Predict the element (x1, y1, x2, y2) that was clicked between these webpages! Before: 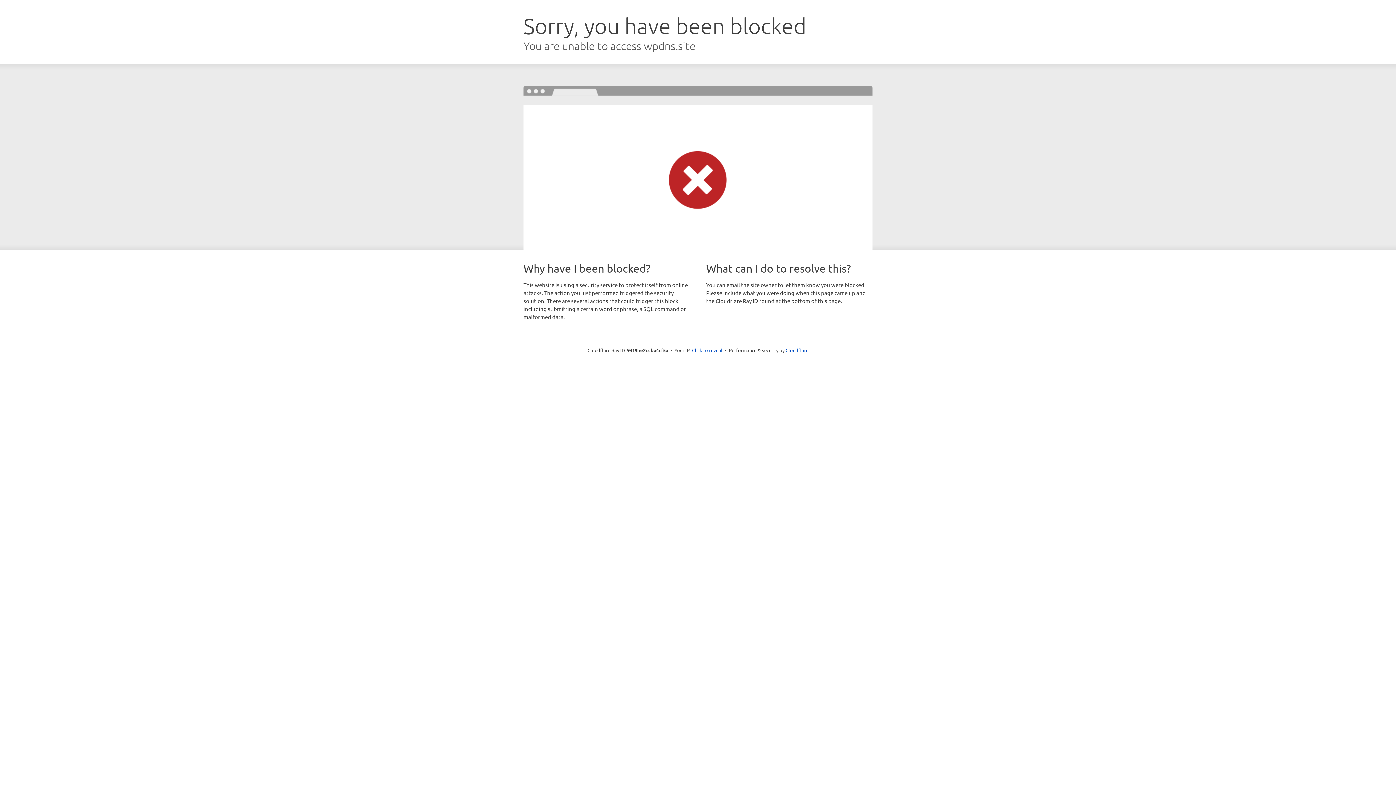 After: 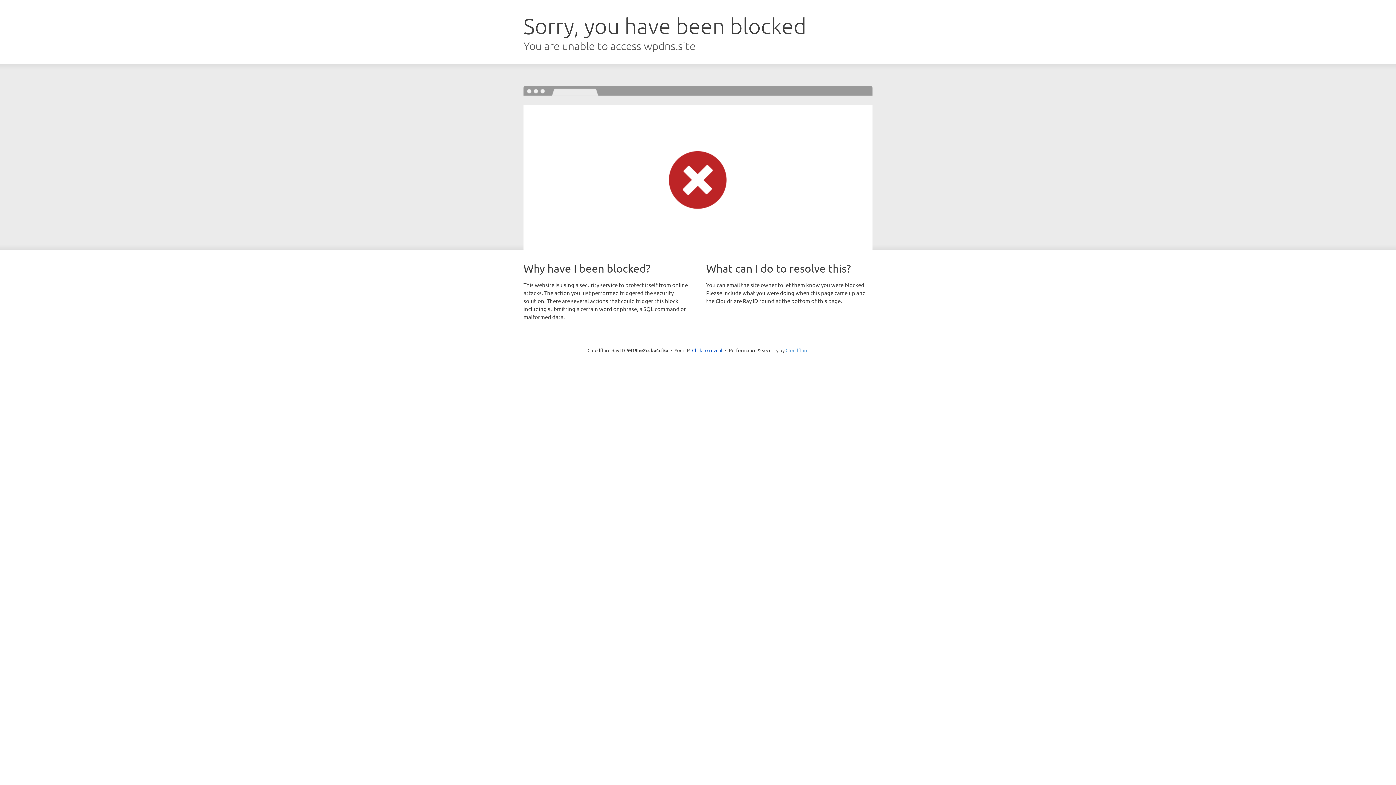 Action: label: Cloudflare bbox: (785, 347, 808, 353)